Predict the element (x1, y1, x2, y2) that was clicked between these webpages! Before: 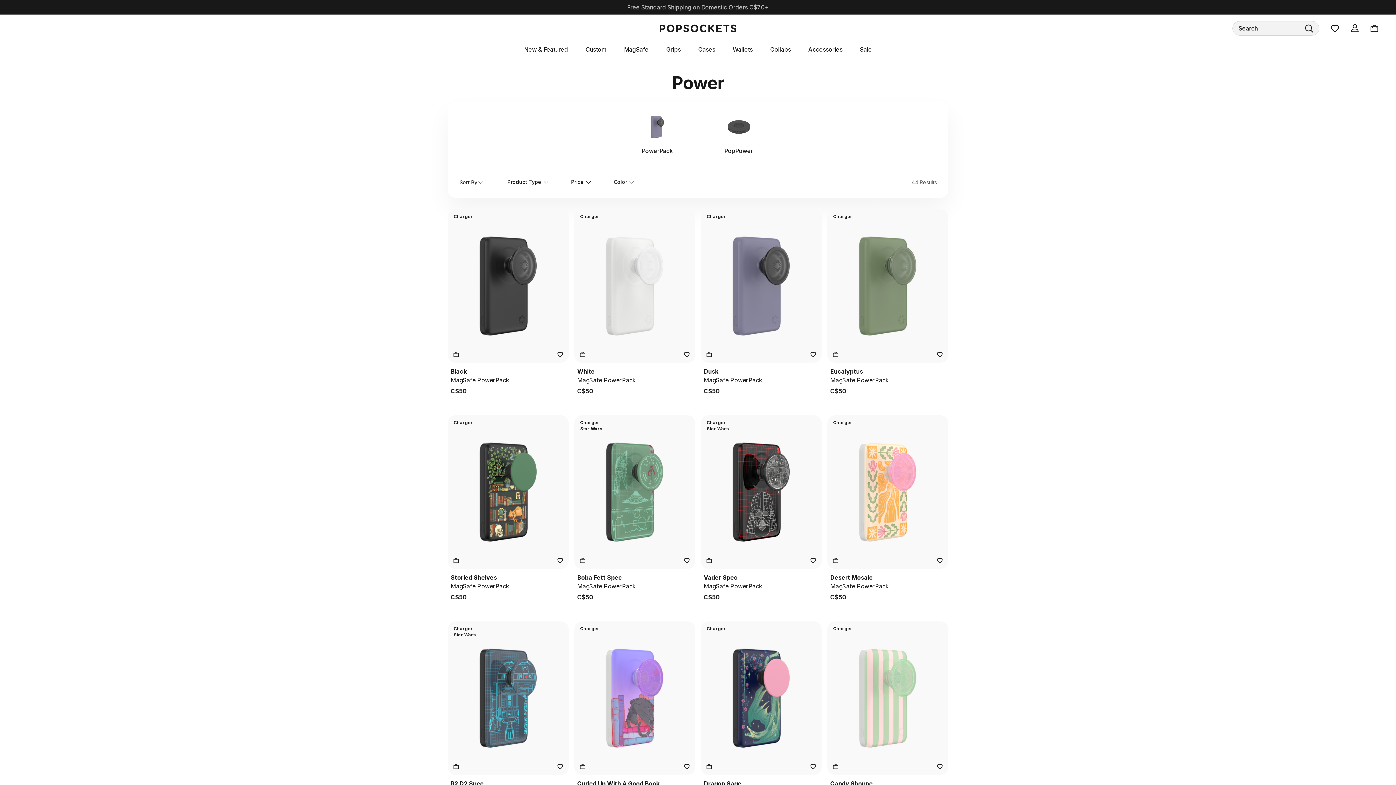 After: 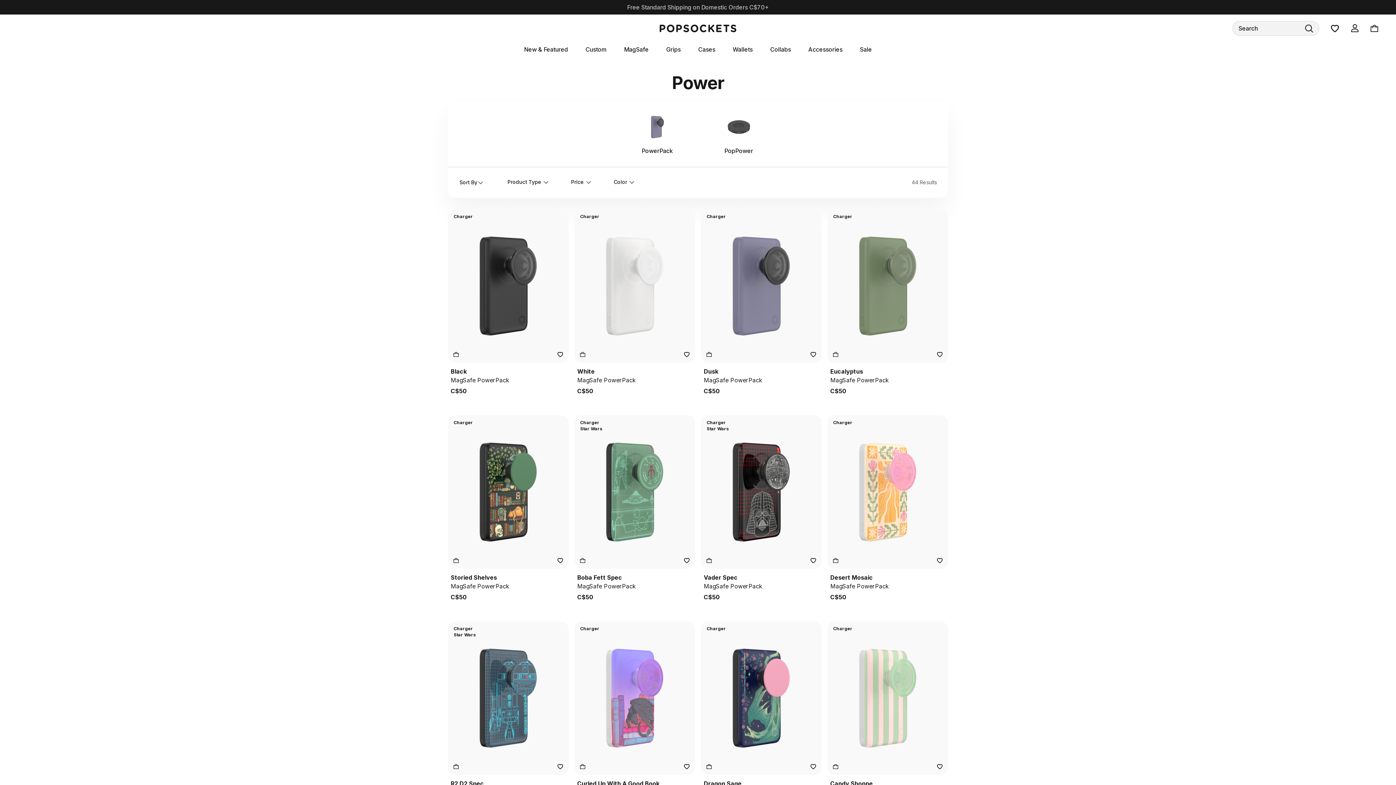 Action: bbox: (934, 349, 945, 360)